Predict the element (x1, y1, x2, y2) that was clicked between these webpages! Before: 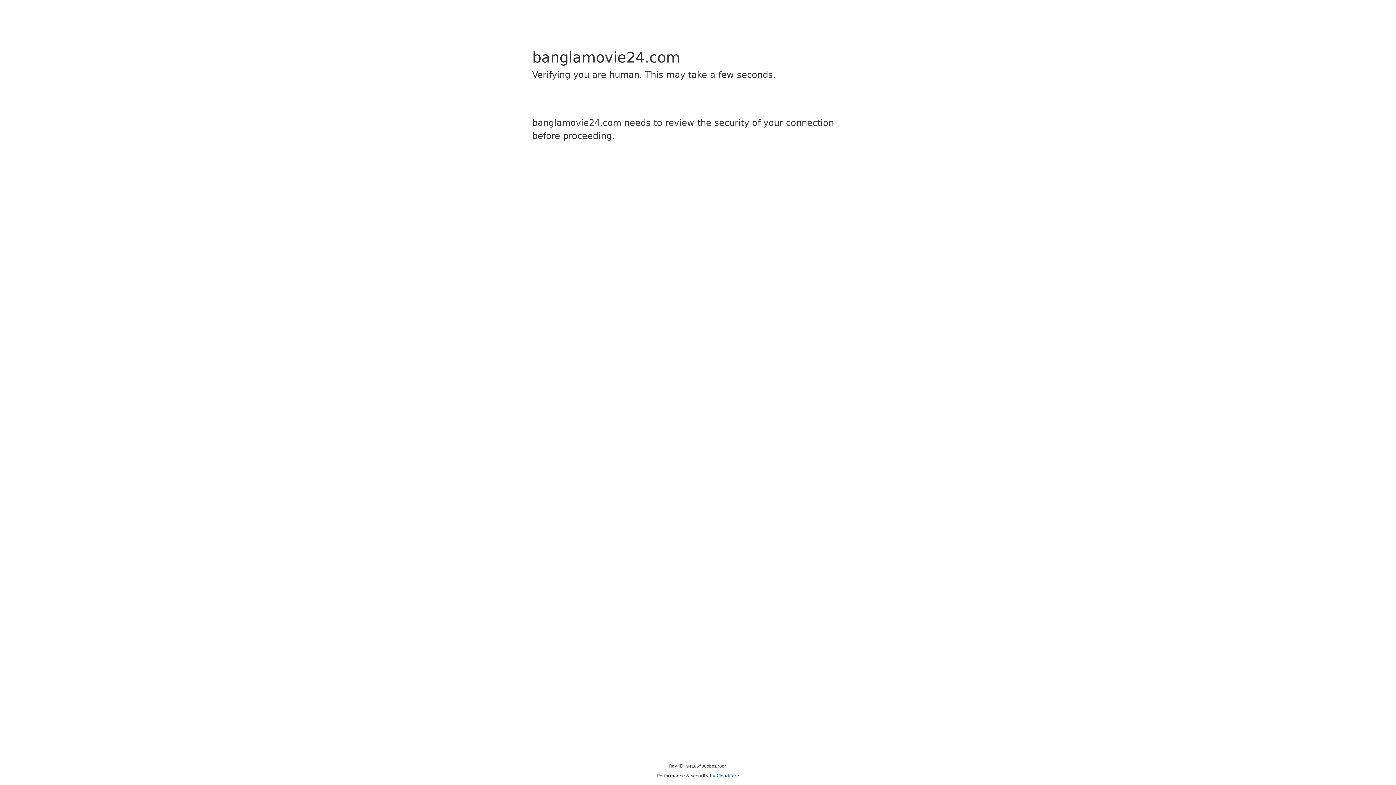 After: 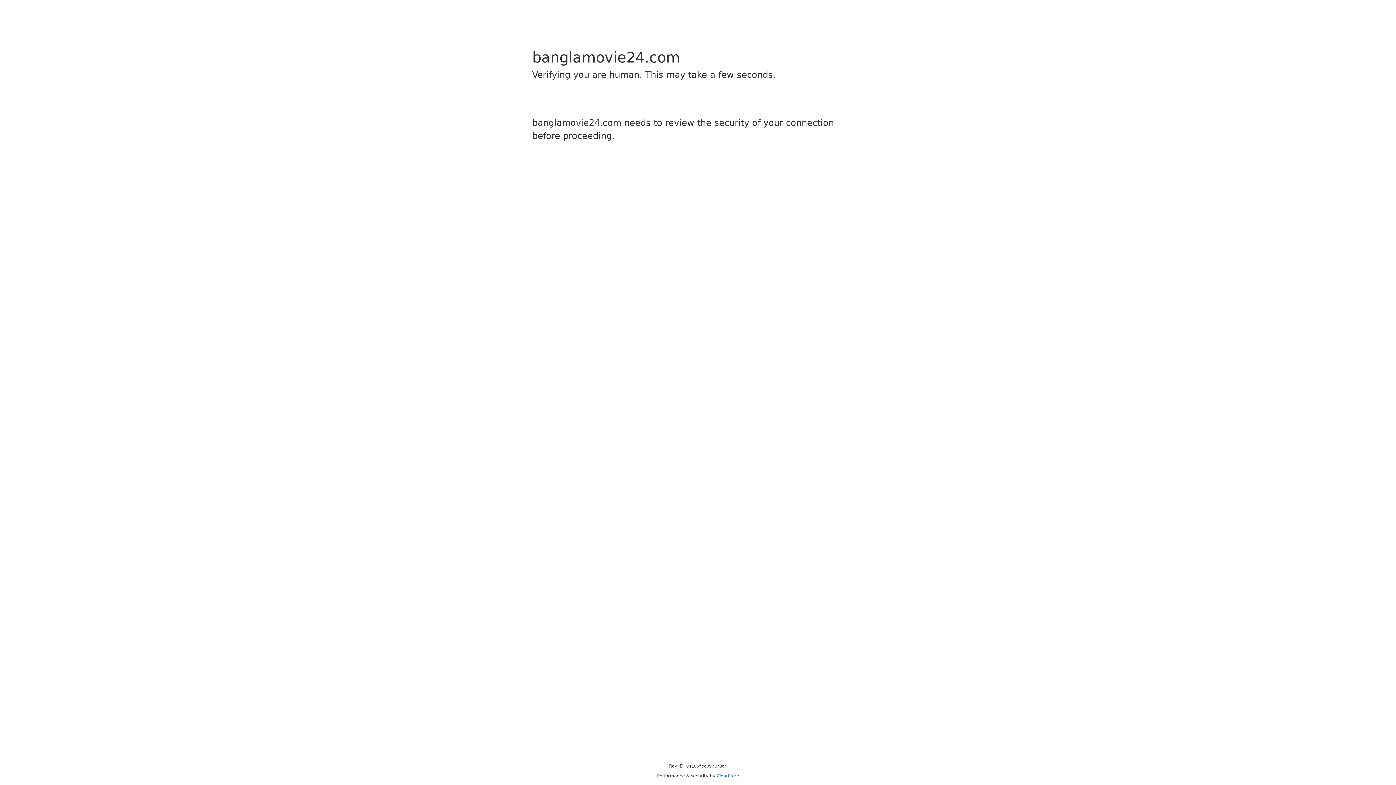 Action: bbox: (716, 773, 739, 778) label: Cloudflare